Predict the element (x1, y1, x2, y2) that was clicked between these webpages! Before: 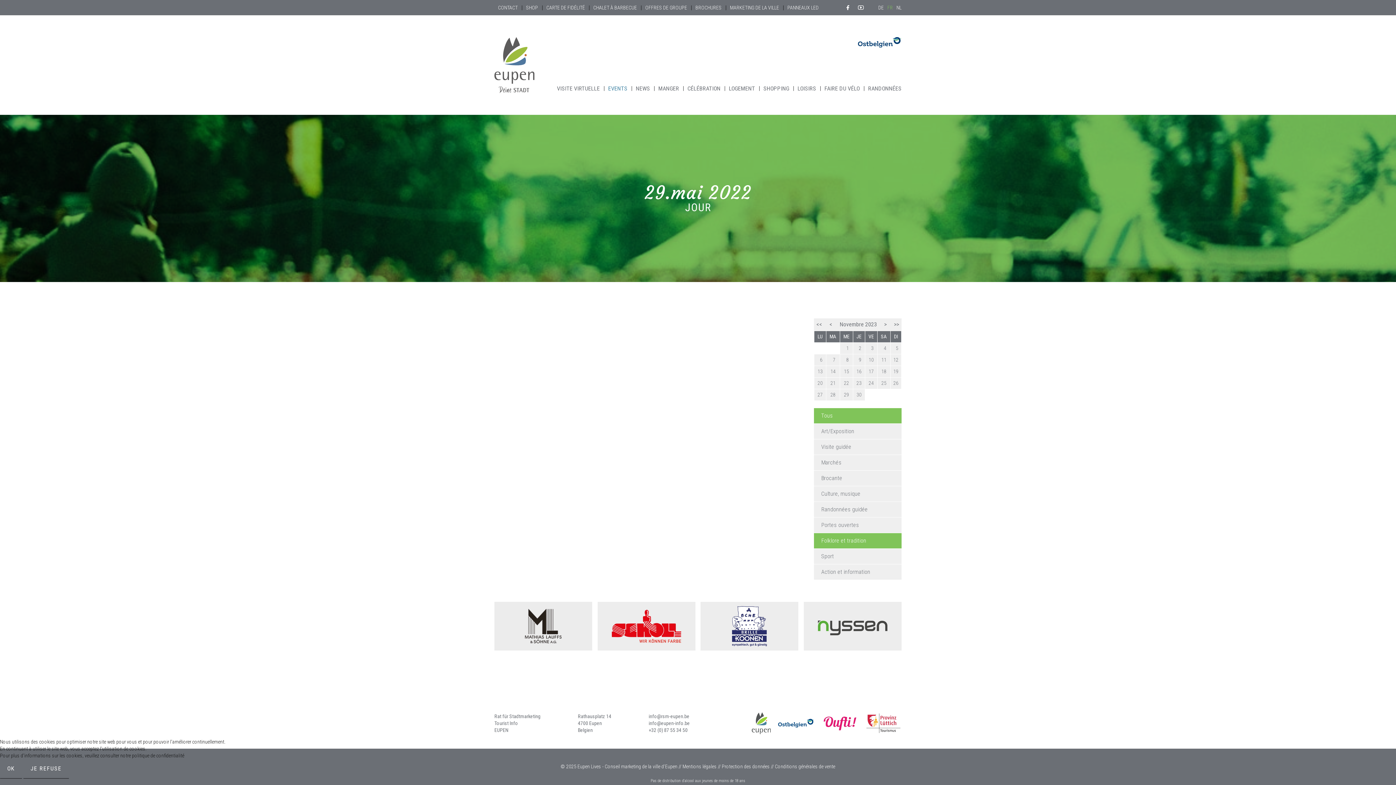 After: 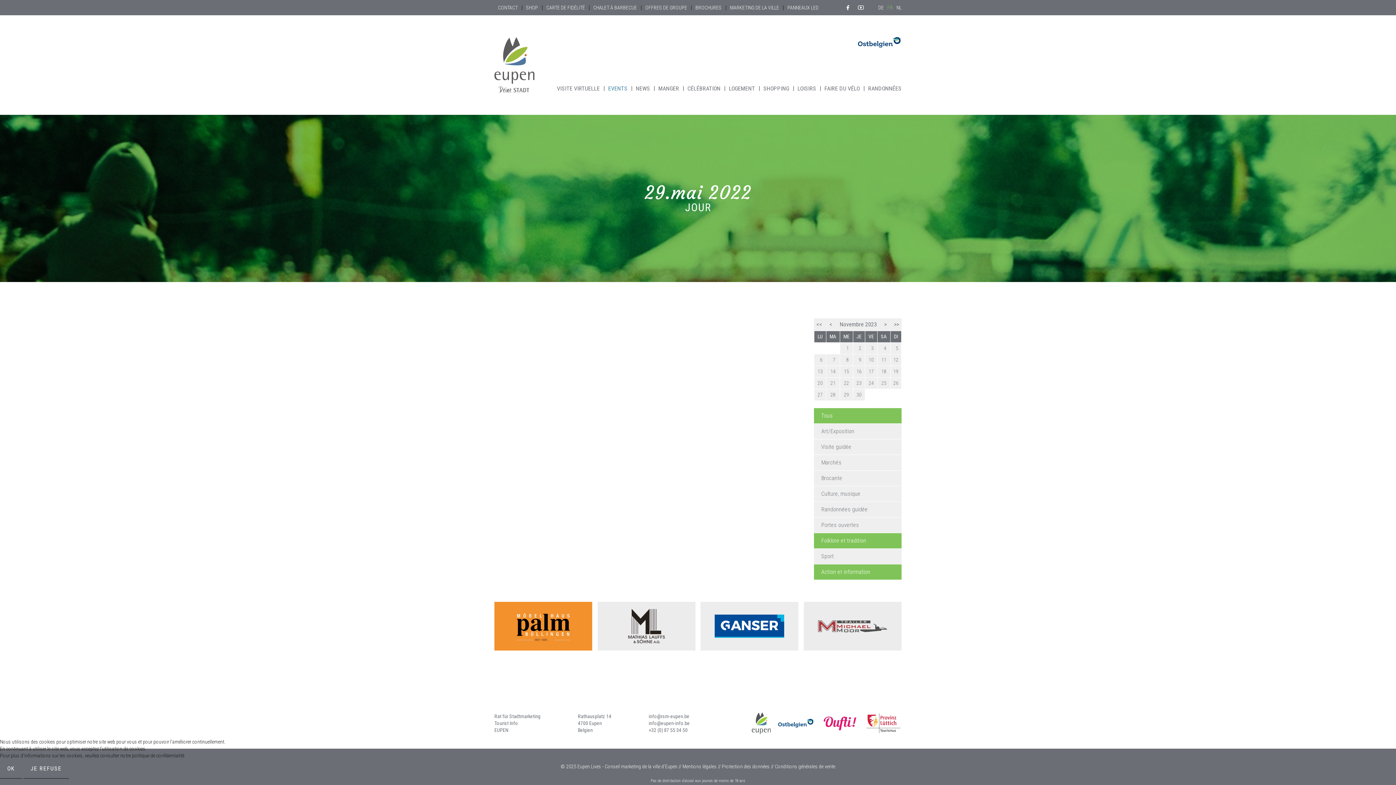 Action: bbox: (814, 564, 901, 579) label: Action et information